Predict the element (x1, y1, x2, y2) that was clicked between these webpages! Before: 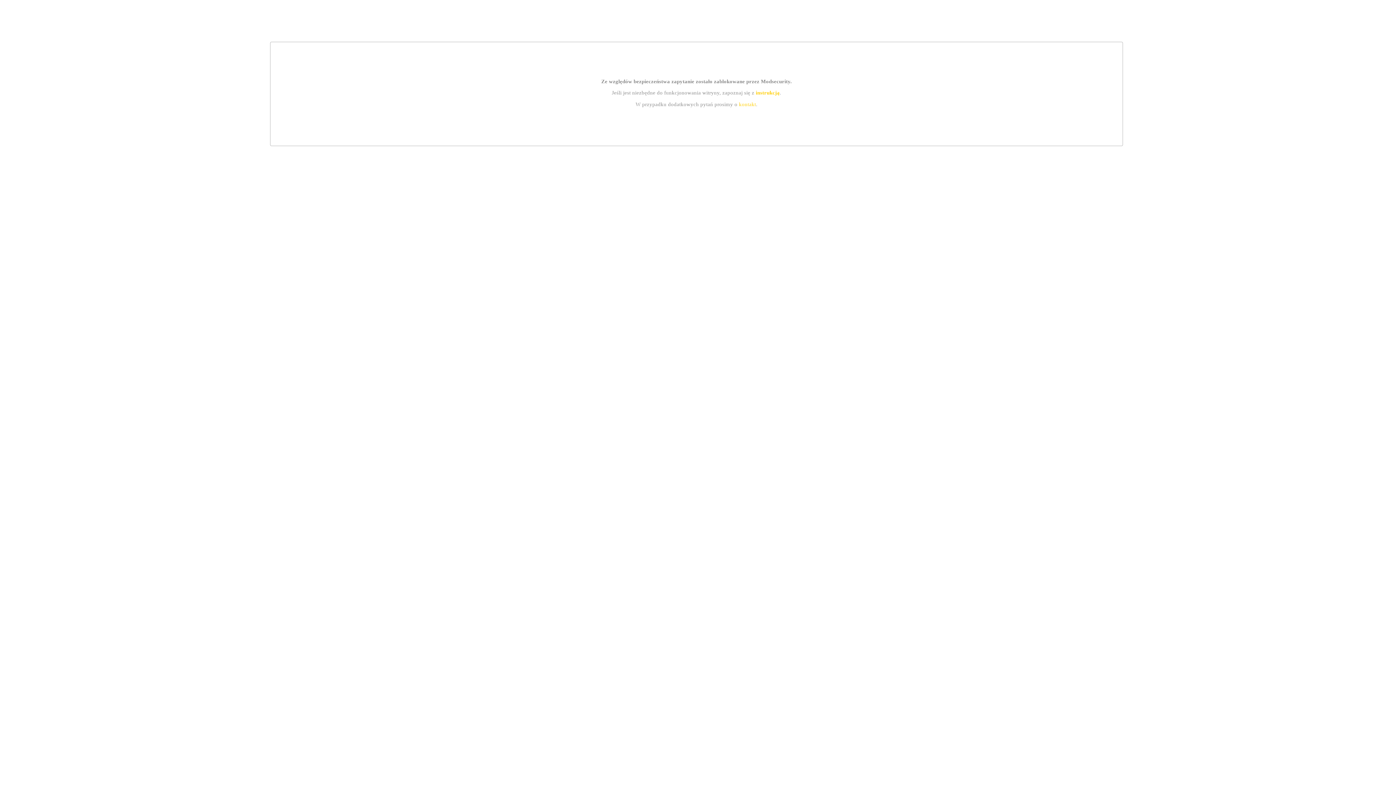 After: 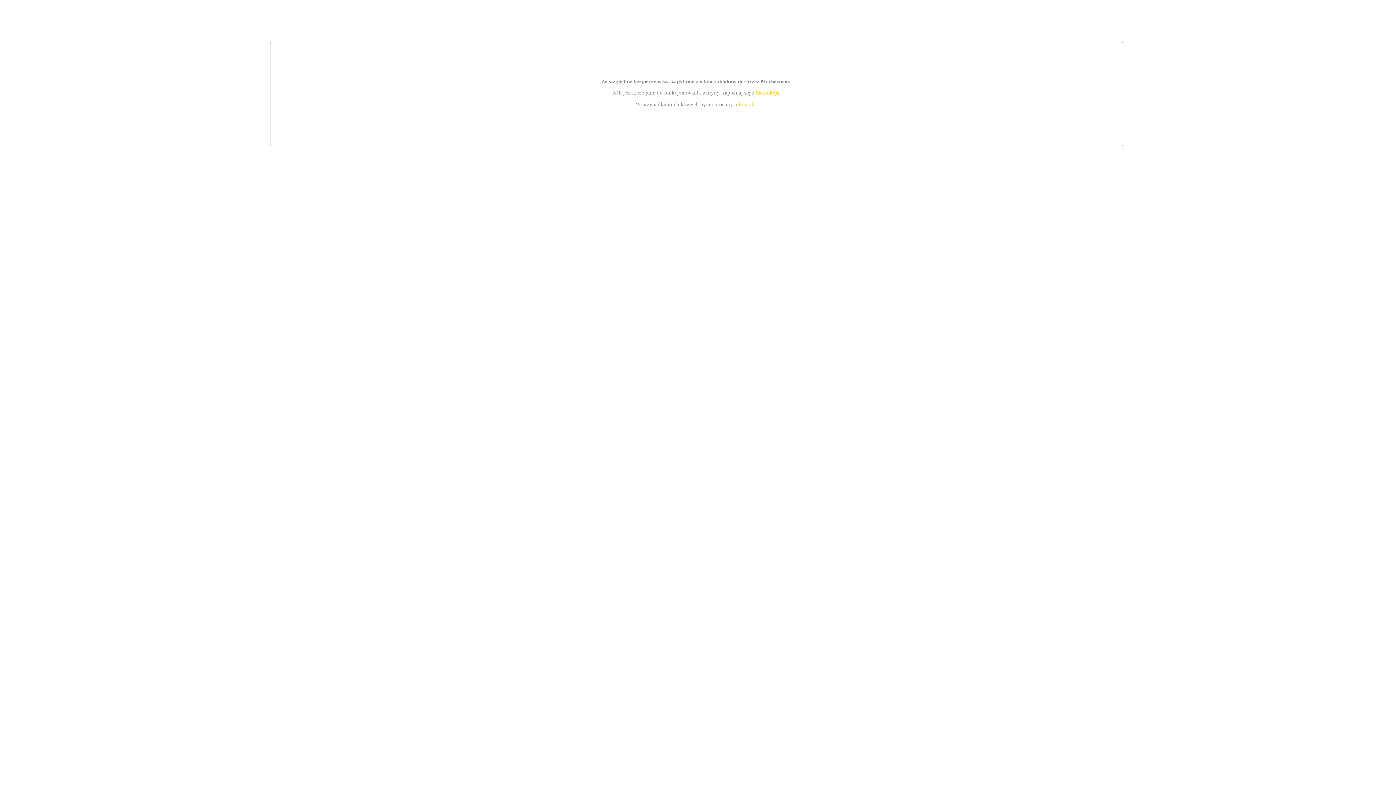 Action: label: instrukcją bbox: (755, 89, 779, 95)